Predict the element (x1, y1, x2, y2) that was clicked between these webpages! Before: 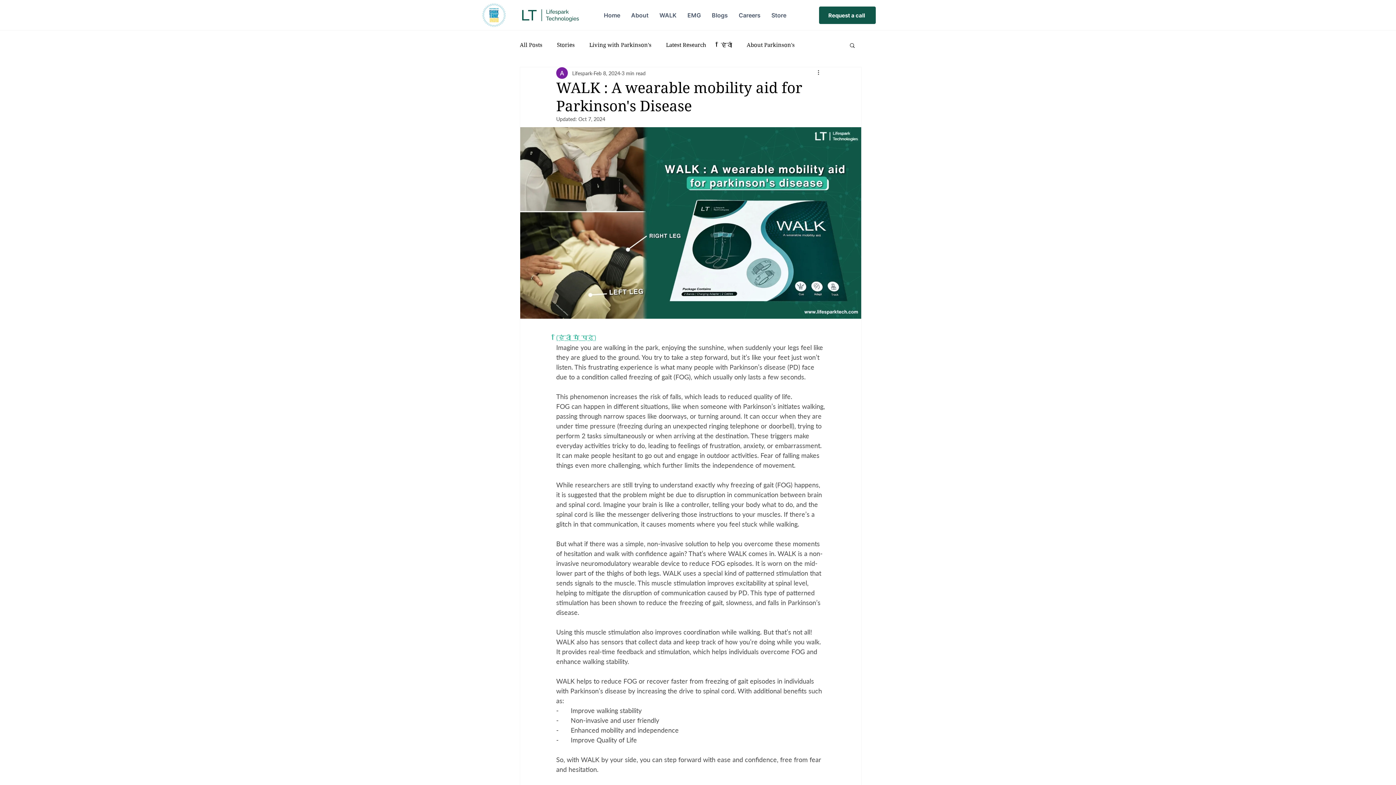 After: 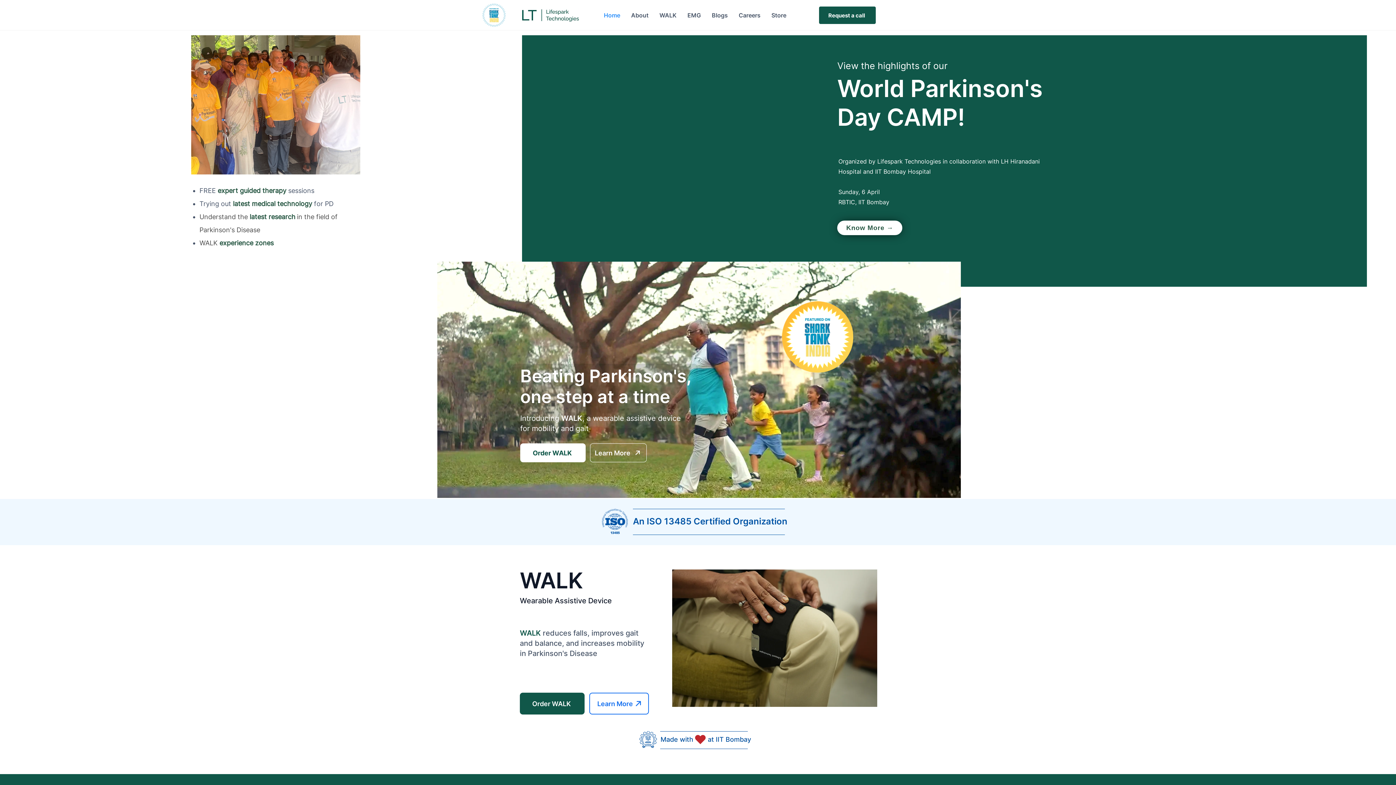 Action: bbox: (521, 8, 579, 22)